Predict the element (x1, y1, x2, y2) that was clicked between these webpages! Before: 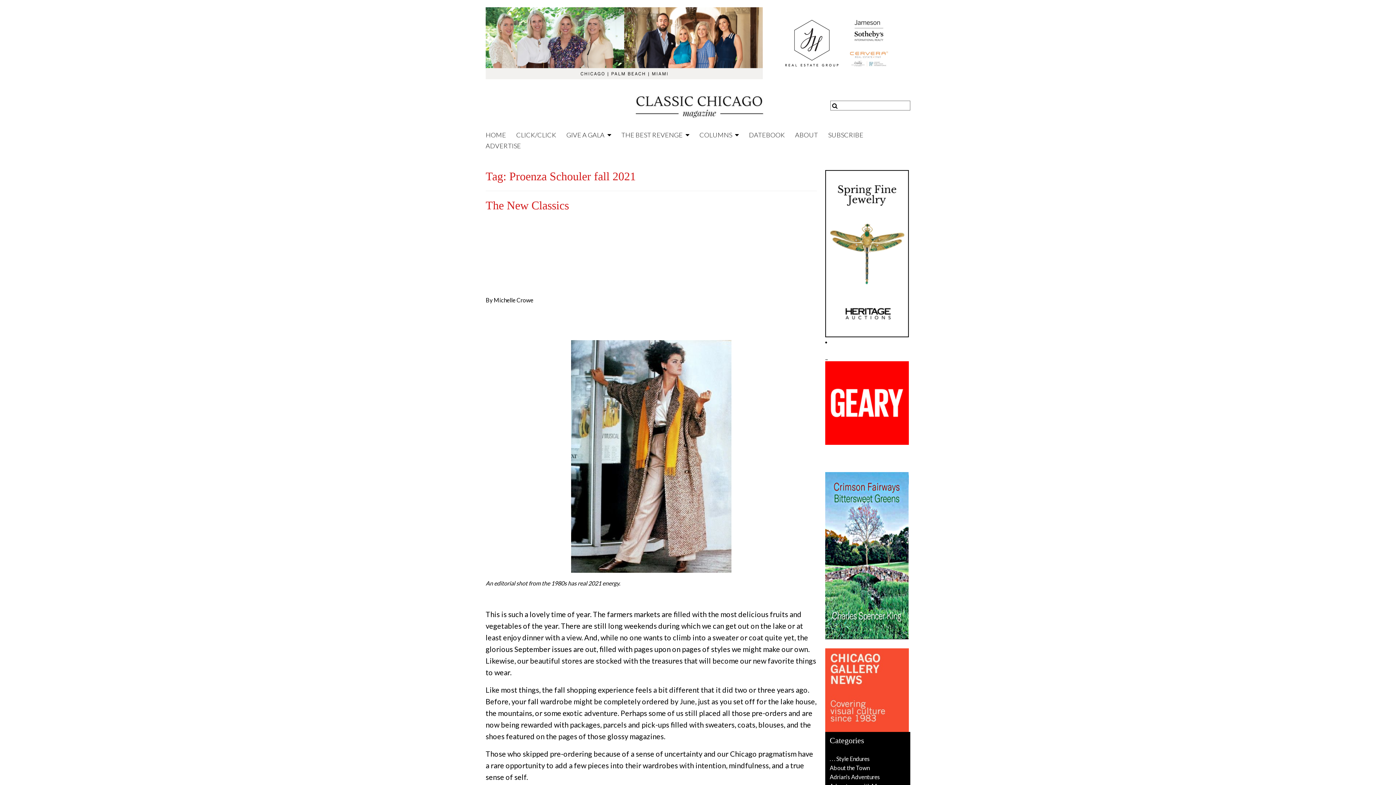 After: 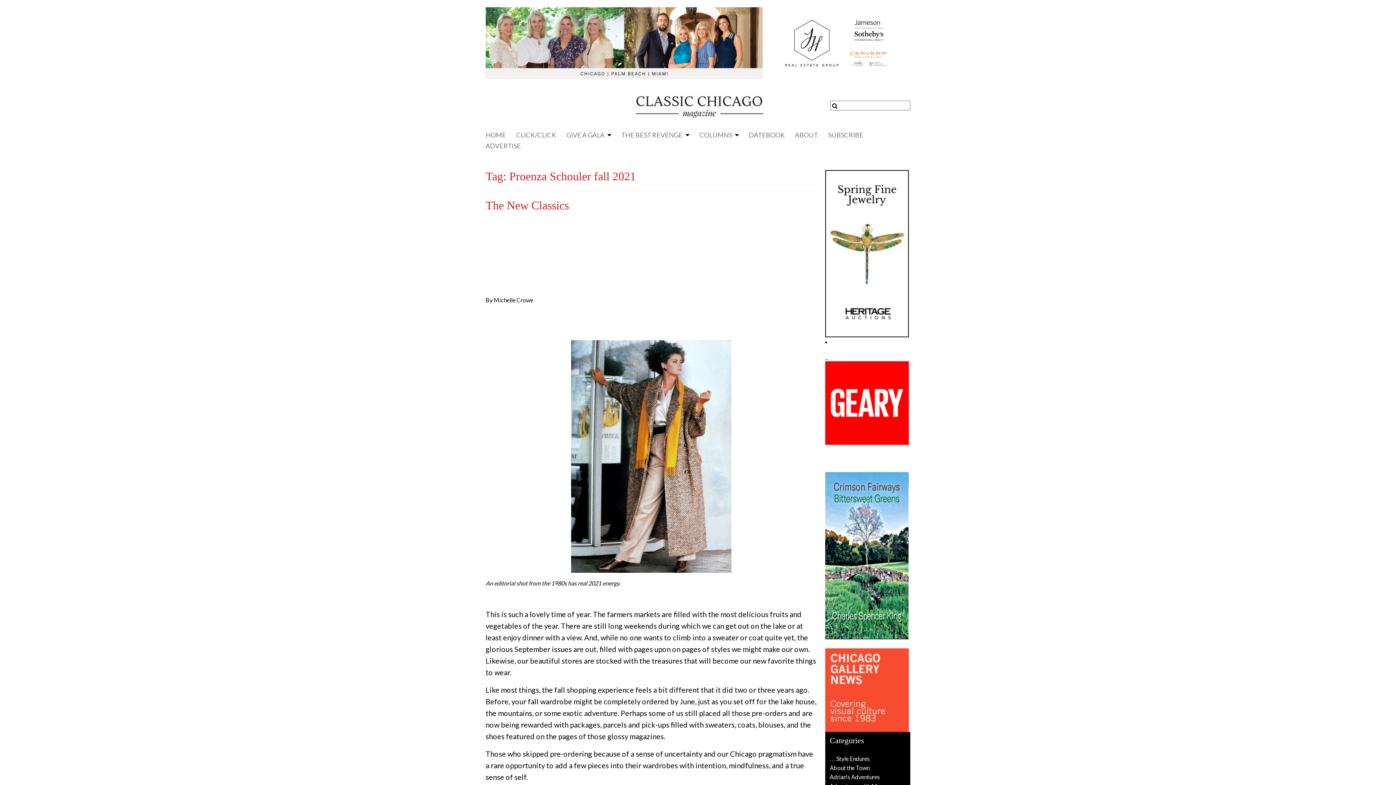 Action: bbox: (825, 437, 909, 444)